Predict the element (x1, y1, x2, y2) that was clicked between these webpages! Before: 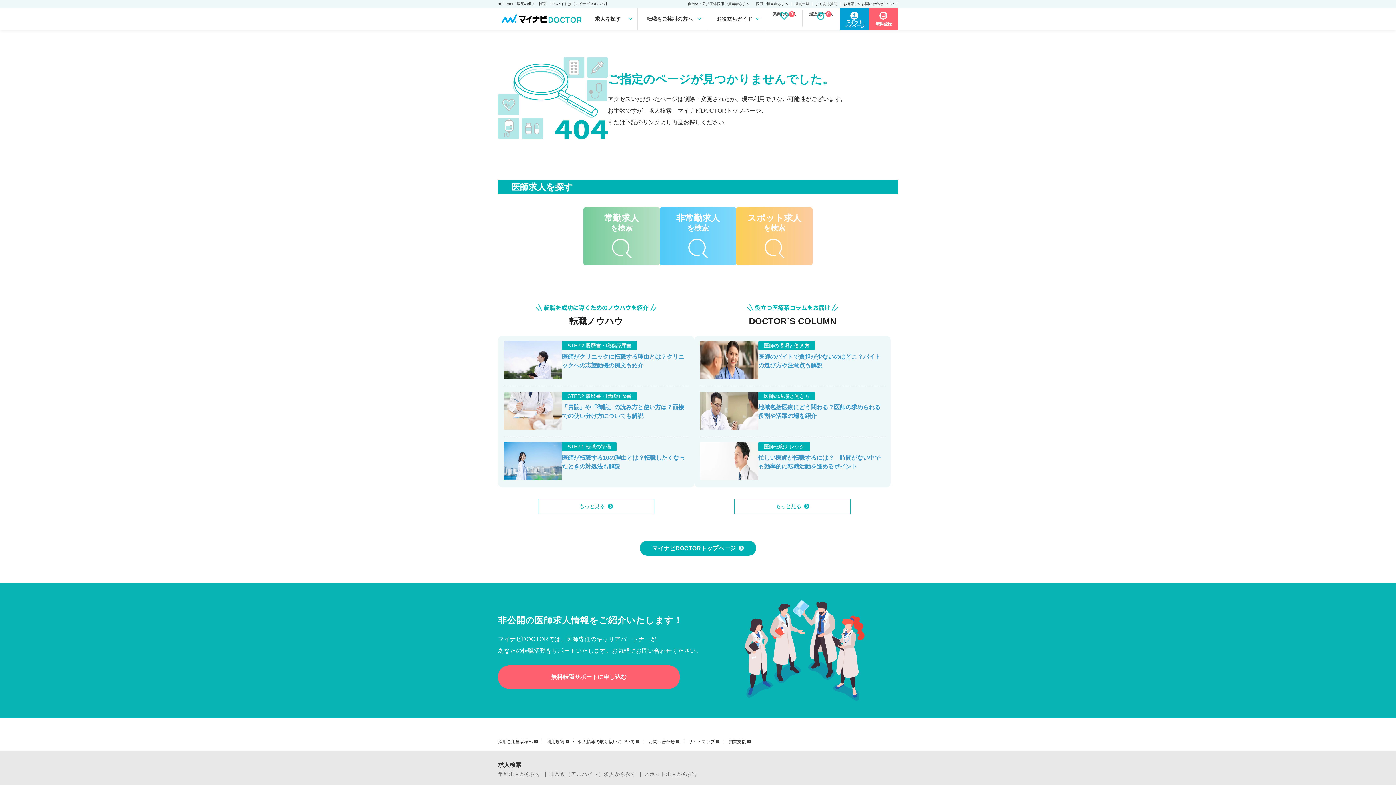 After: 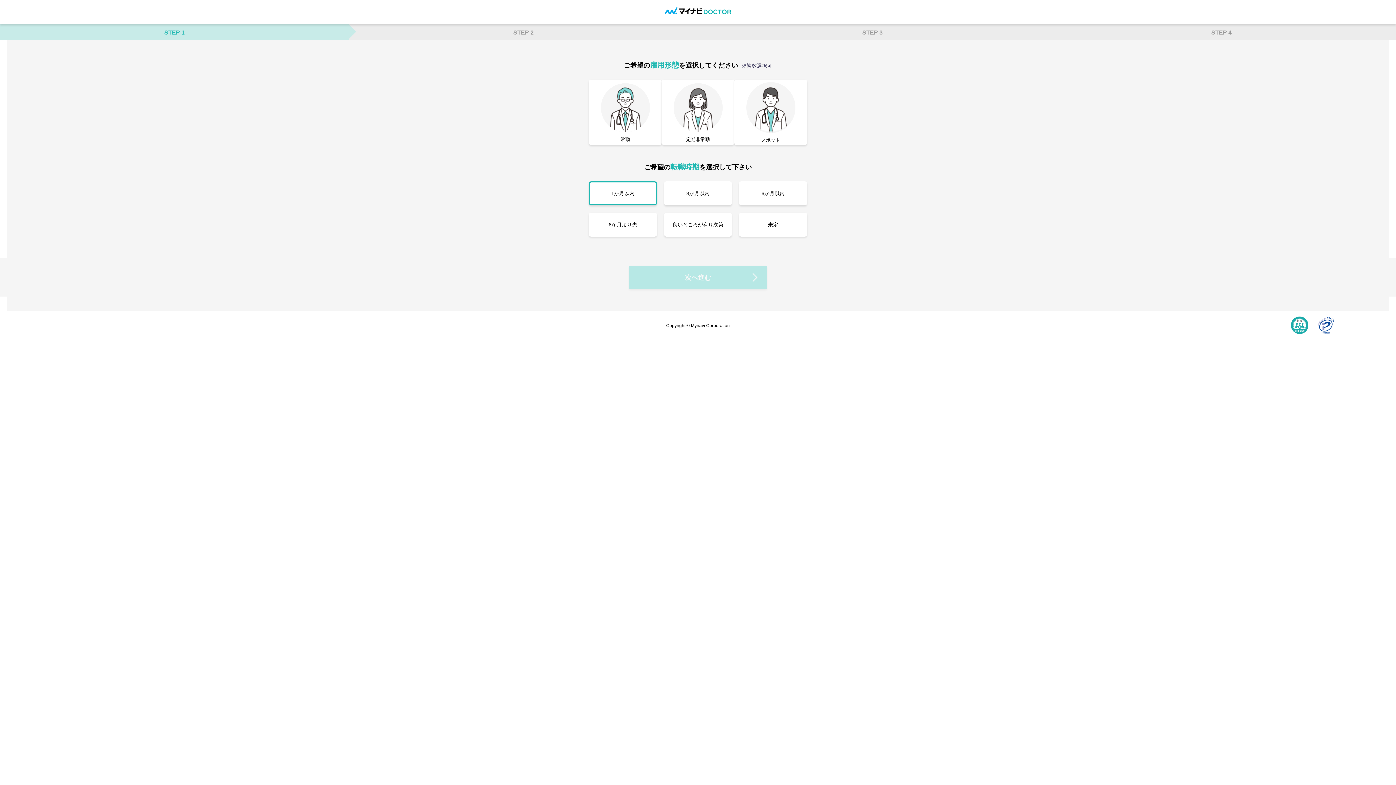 Action: label: 無料登録 bbox: (869, 8, 898, 29)